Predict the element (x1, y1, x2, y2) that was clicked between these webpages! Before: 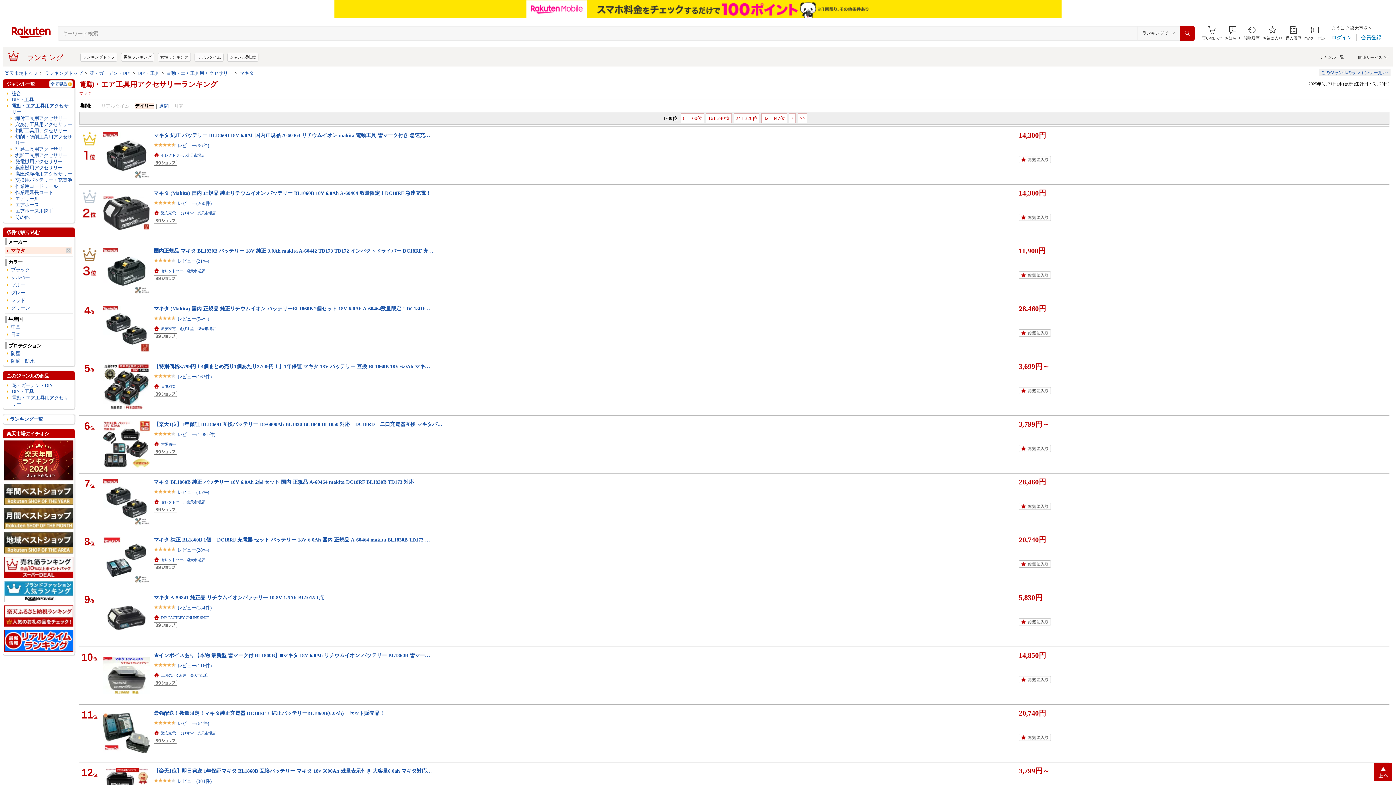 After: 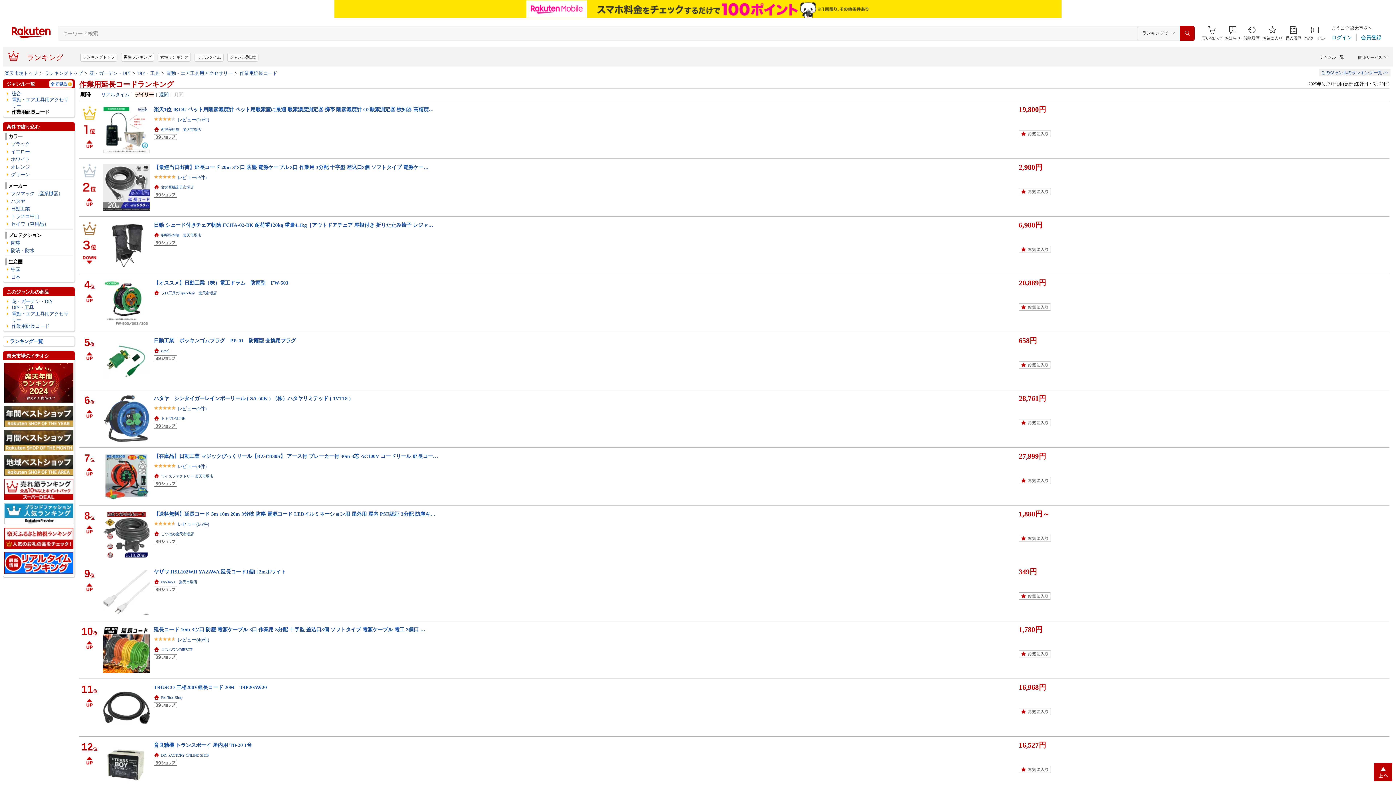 Action: label: 作業用延長コード bbox: (10, 171, 73, 177)